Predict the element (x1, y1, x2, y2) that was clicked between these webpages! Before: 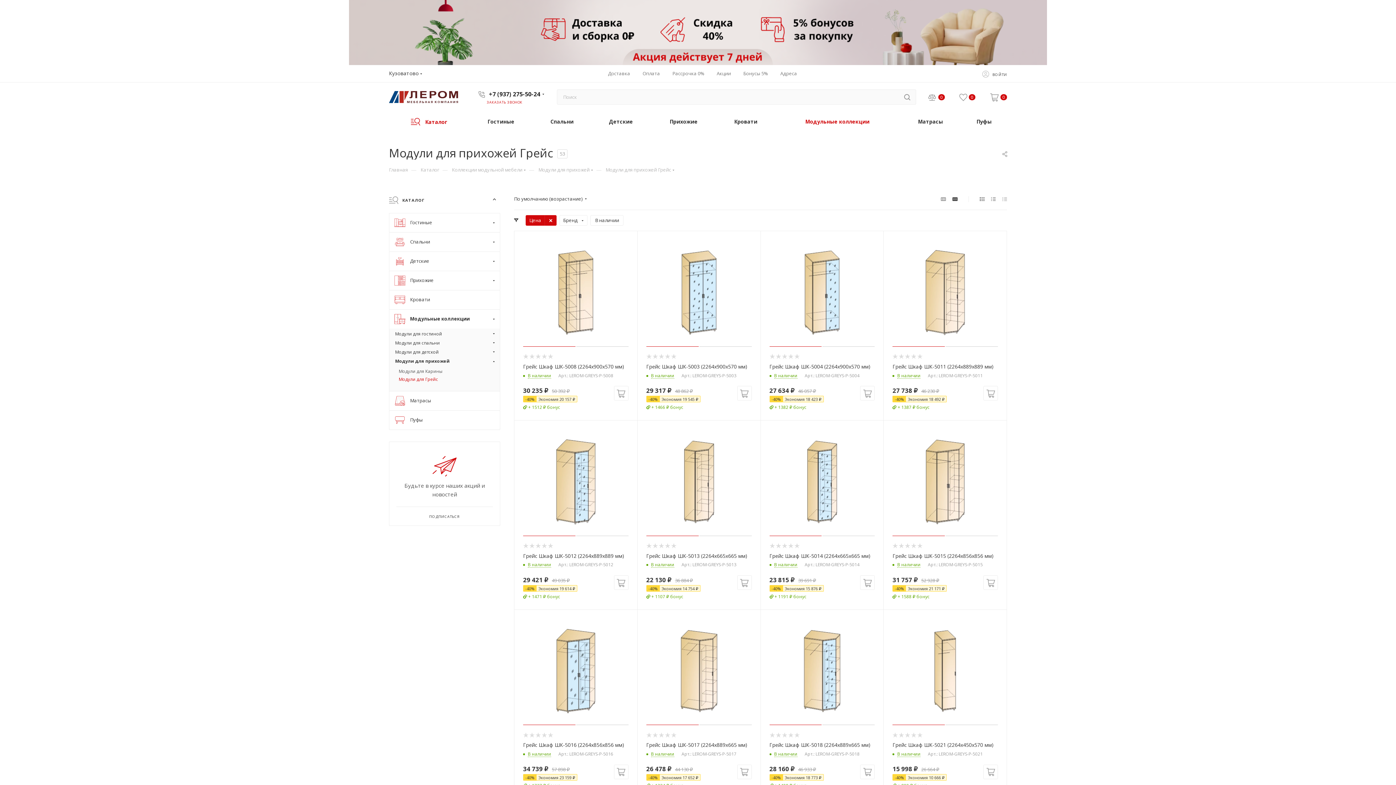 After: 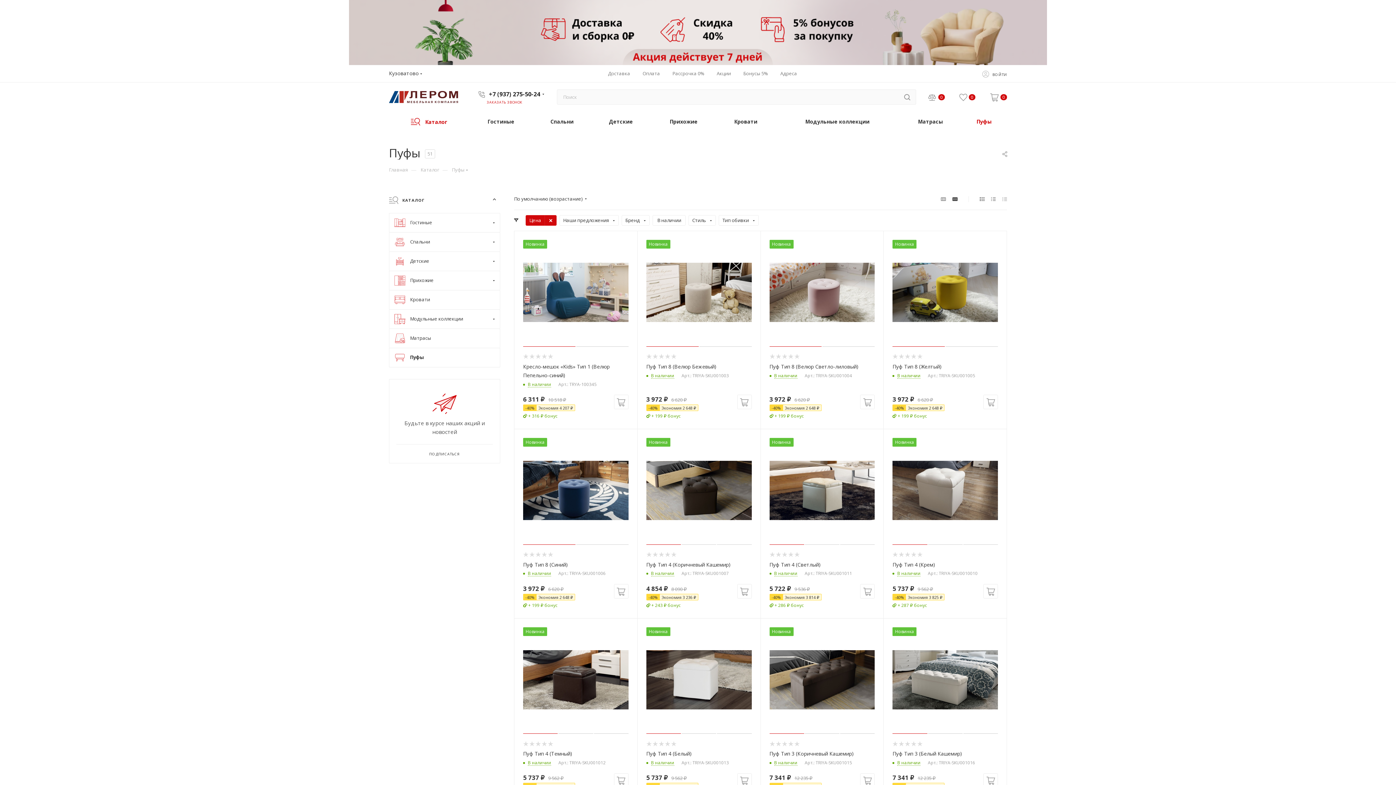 Action: bbox: (961, 112, 1007, 131) label: Пуфы